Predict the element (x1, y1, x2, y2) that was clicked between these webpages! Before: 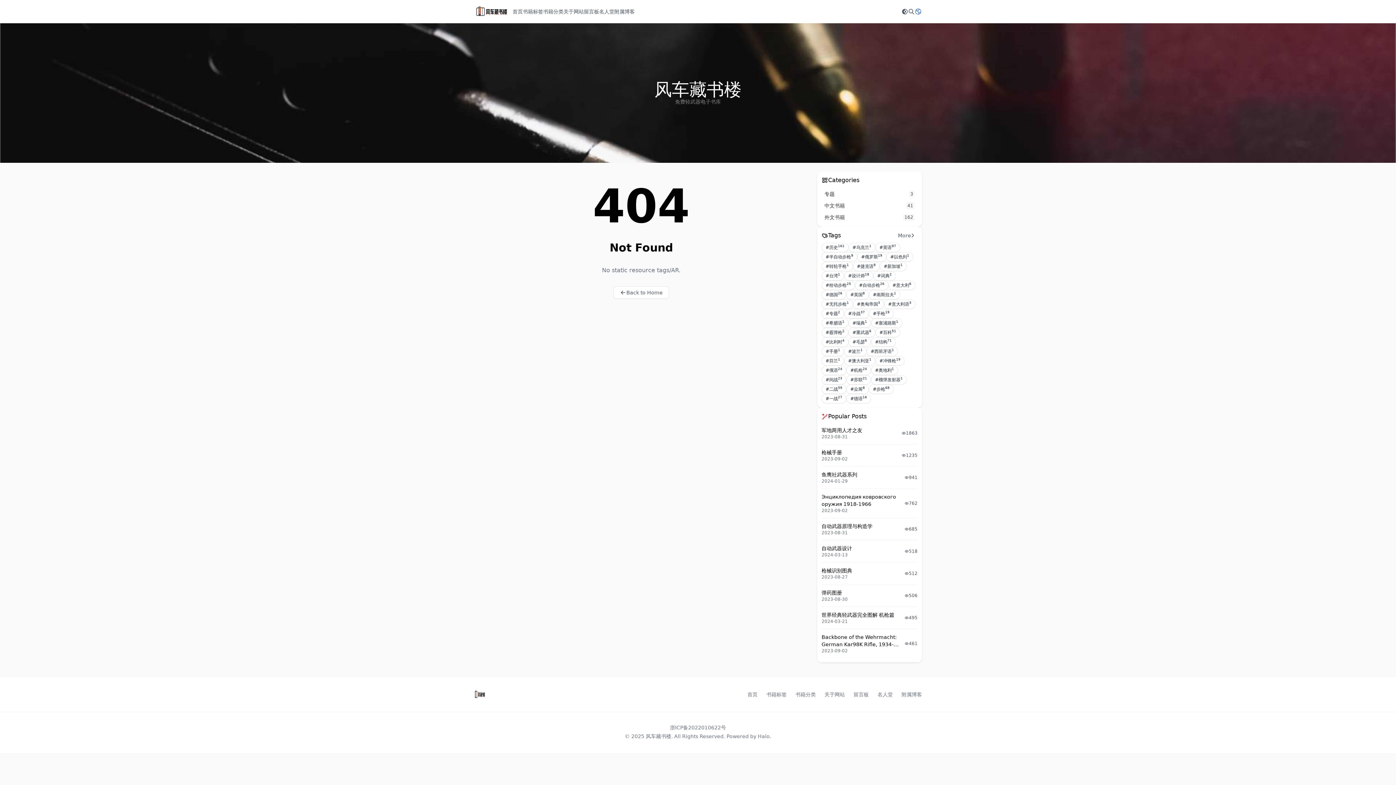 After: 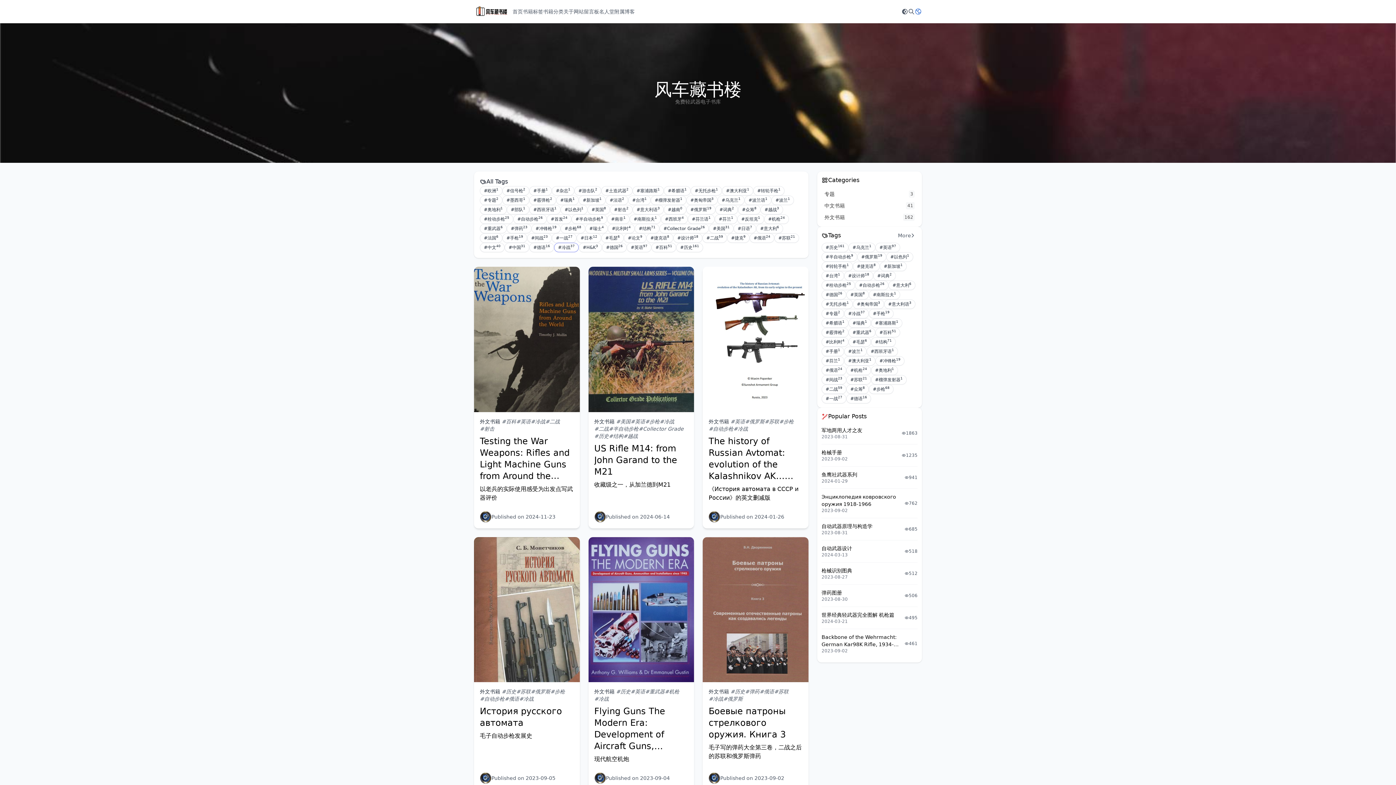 Action: label: #冷战
37 bbox: (844, 309, 869, 318)